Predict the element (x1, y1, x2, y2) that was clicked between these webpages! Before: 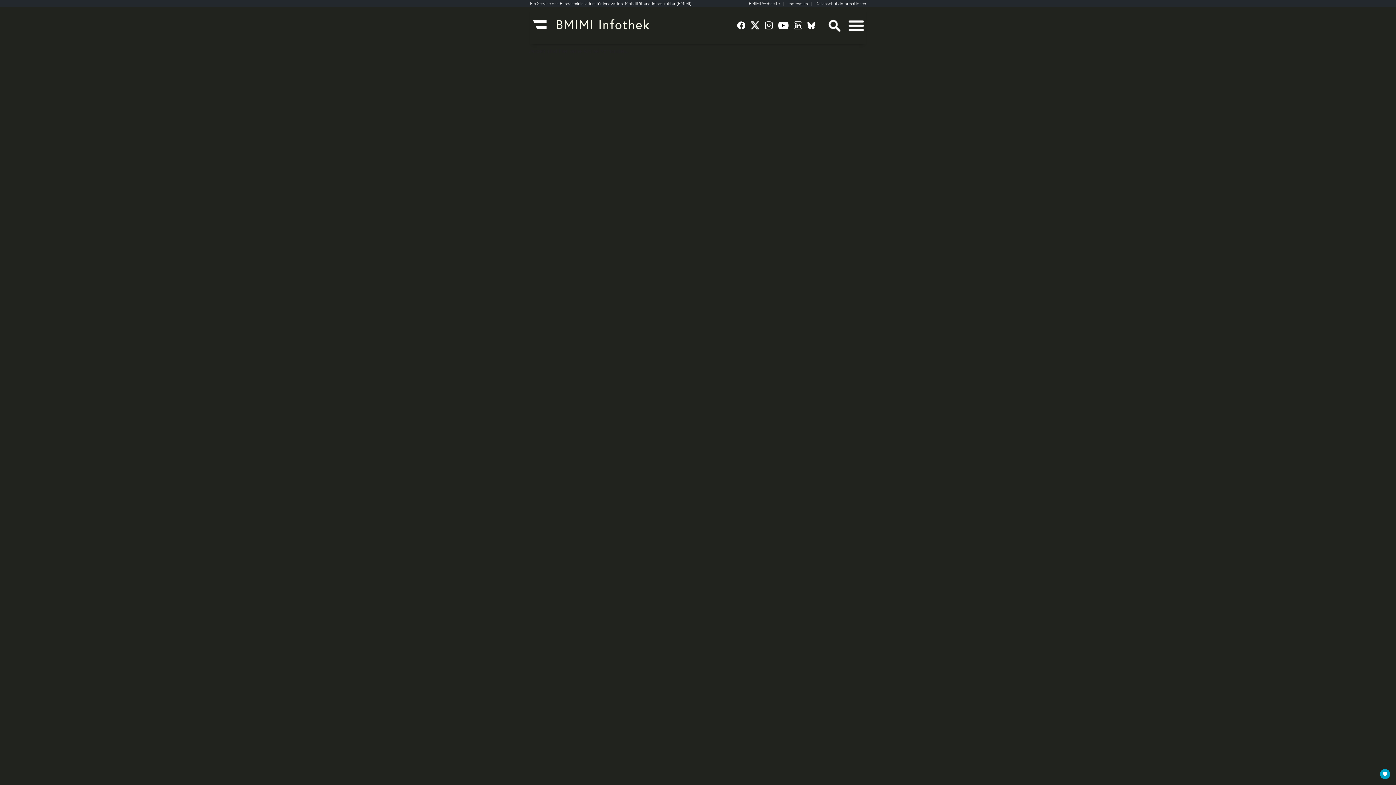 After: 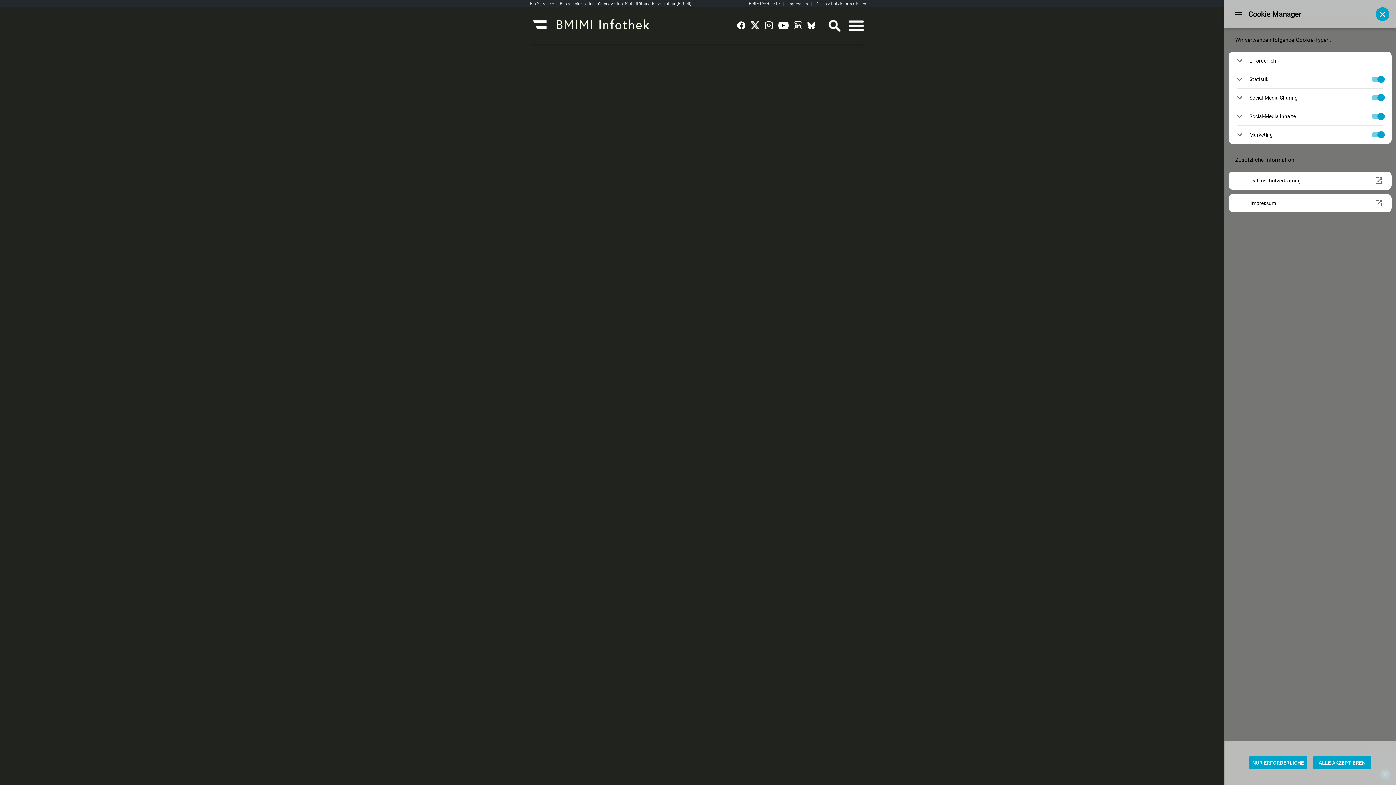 Action: bbox: (1380, 769, 1390, 779) label: PRIVACY